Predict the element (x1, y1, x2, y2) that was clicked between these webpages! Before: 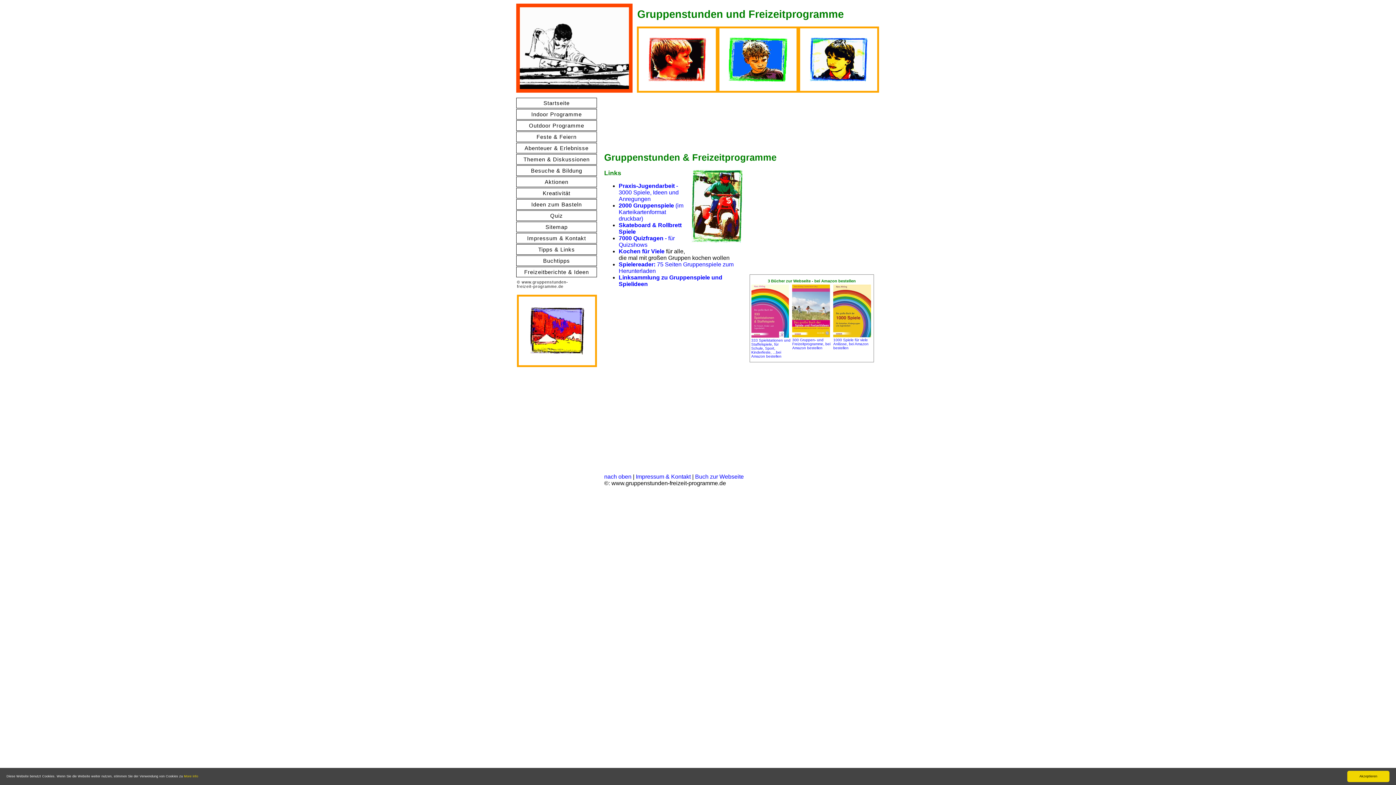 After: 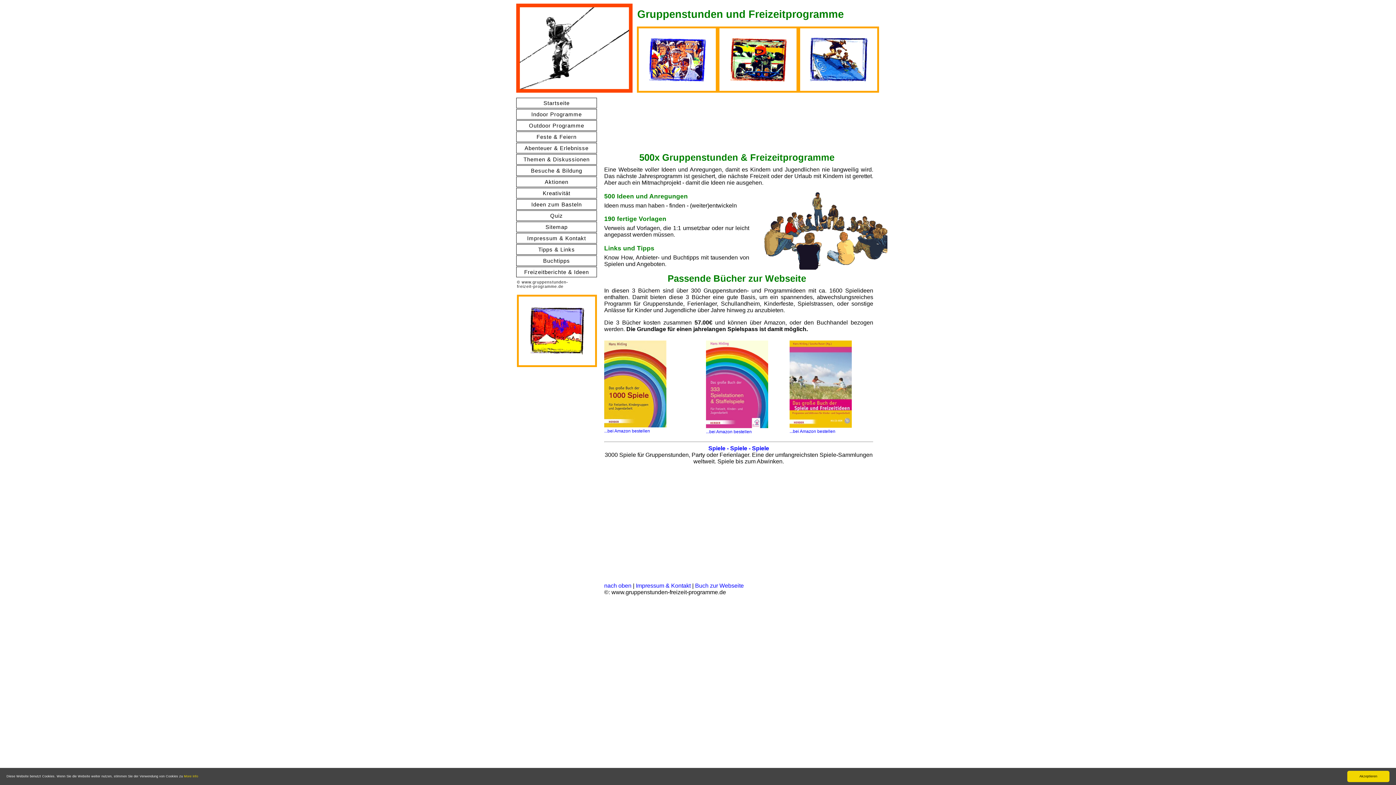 Action: bbox: (516, 97, 597, 108) label: Startseite